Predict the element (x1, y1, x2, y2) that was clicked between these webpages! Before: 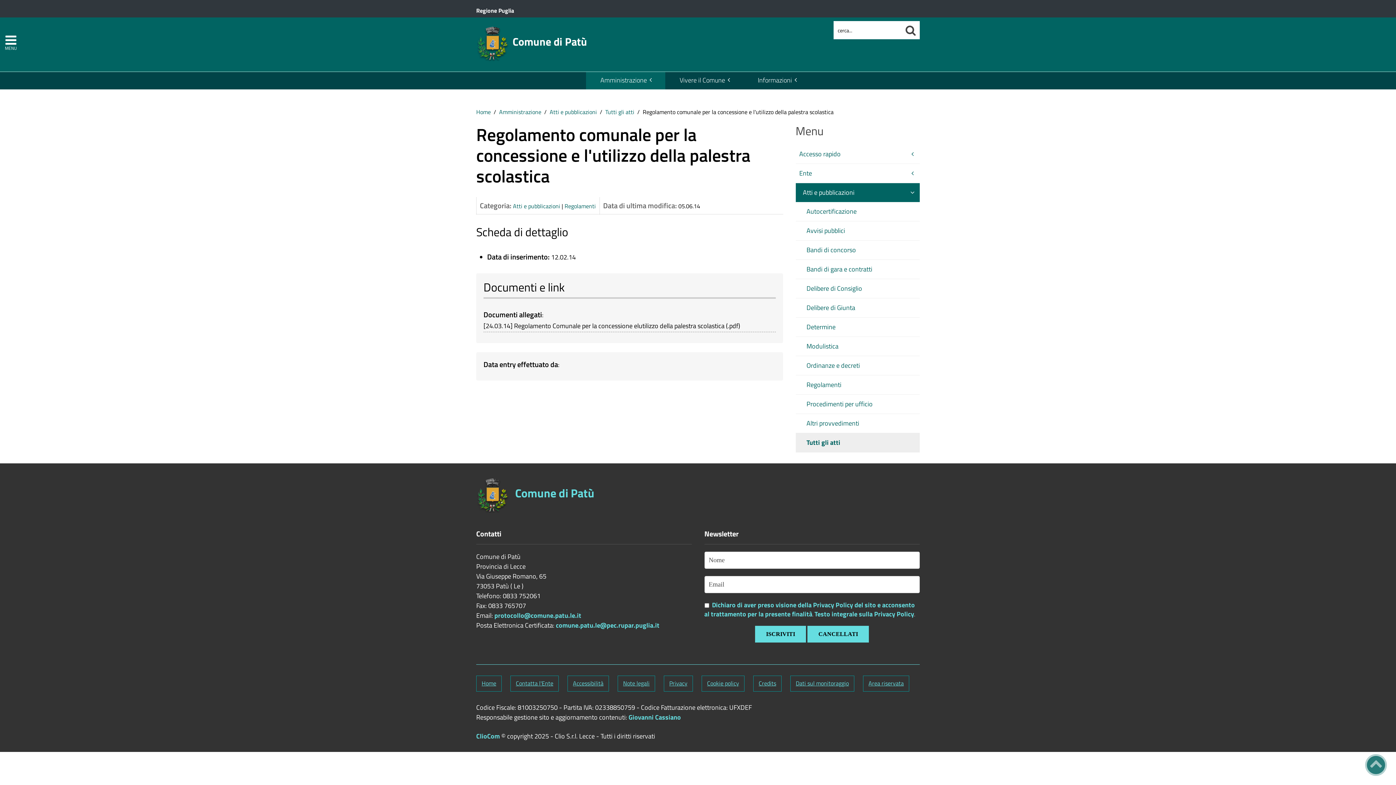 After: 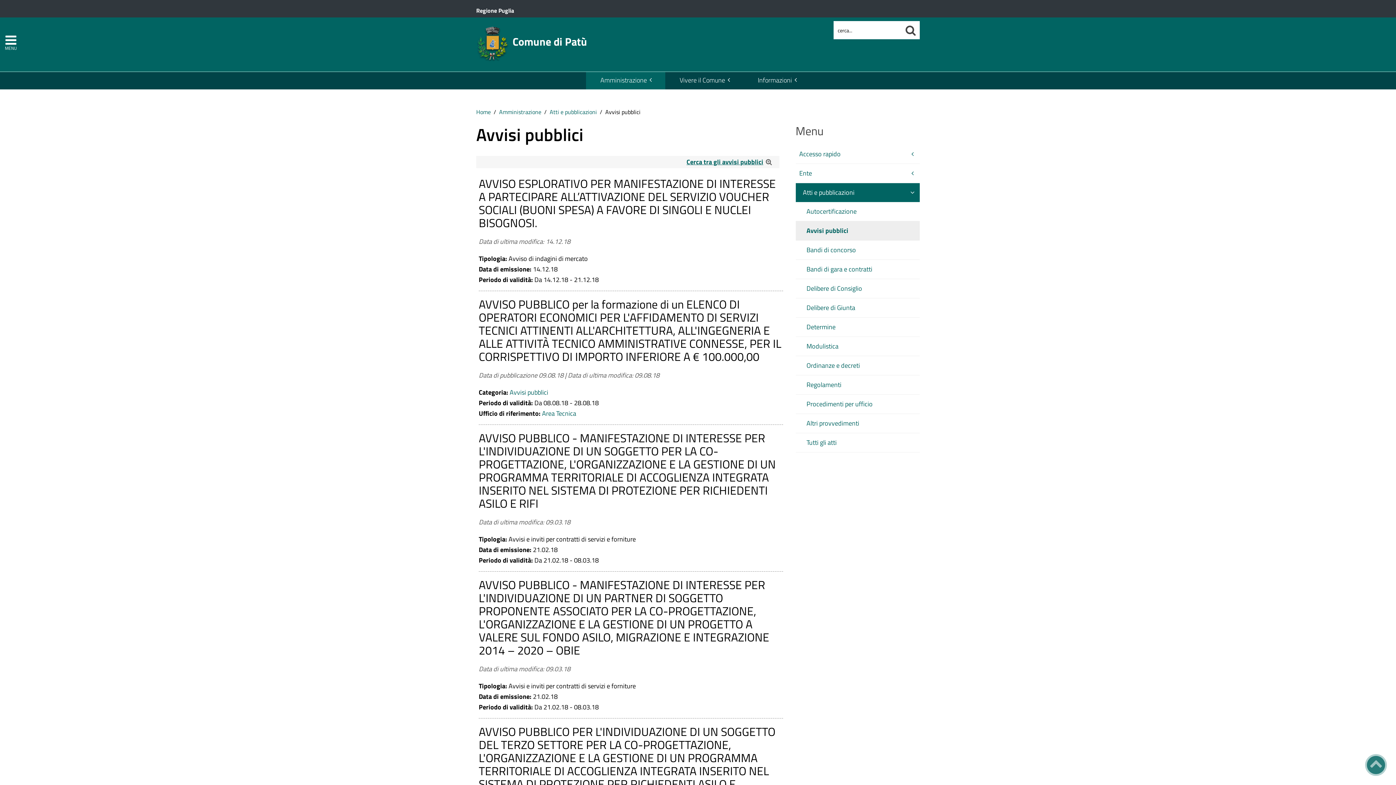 Action: bbox: (803, 221, 920, 240) label: Avvisi pubblici